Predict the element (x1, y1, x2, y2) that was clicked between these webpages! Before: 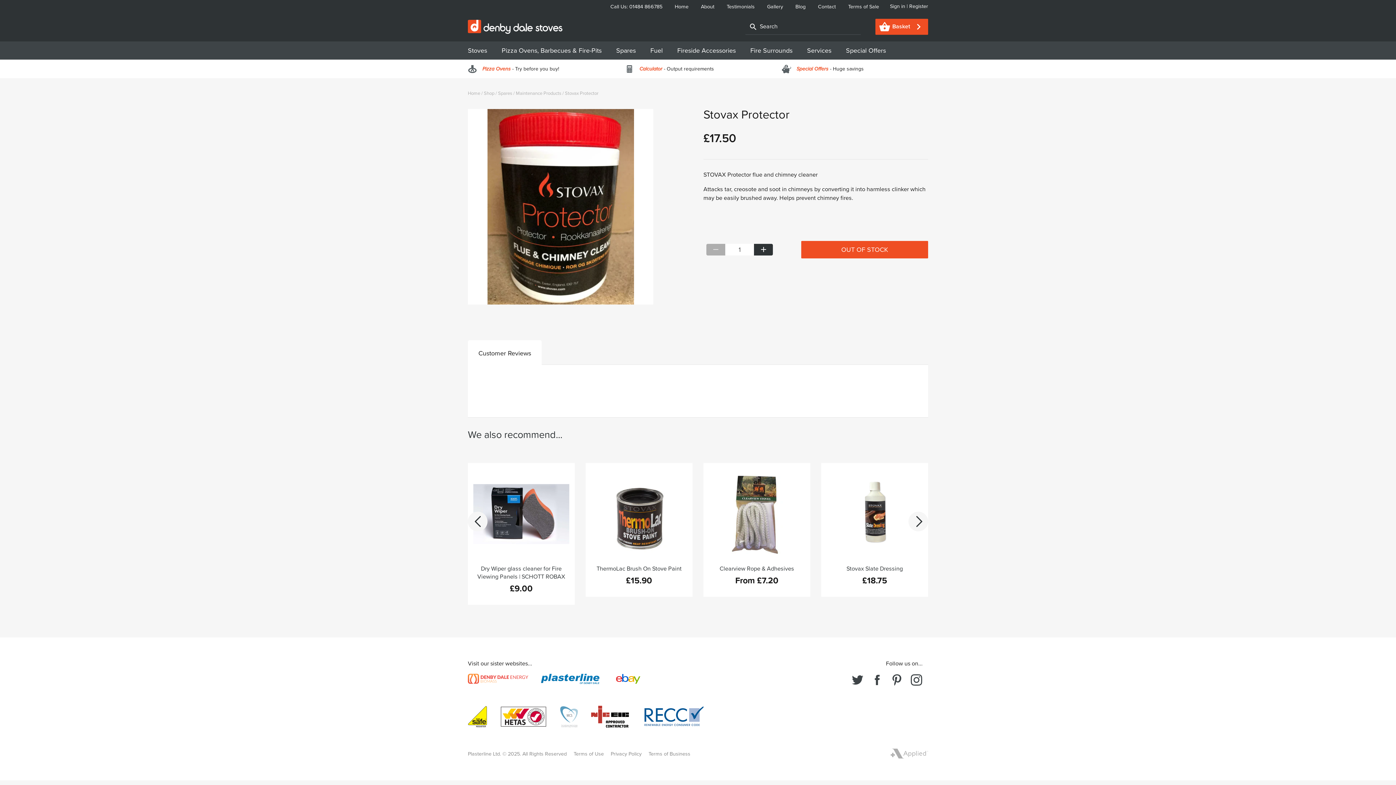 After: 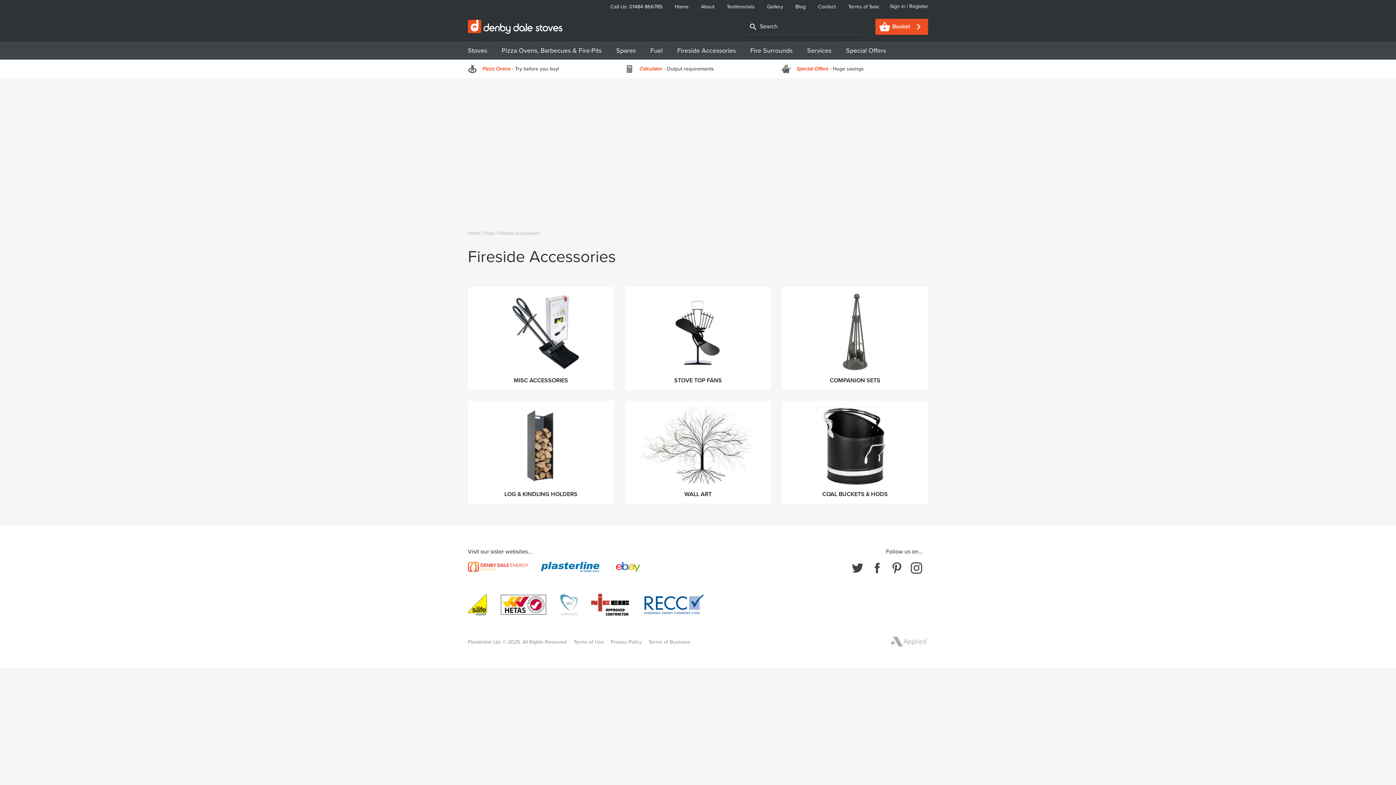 Action: bbox: (677, 41, 750, 59) label: Fireside Accessories